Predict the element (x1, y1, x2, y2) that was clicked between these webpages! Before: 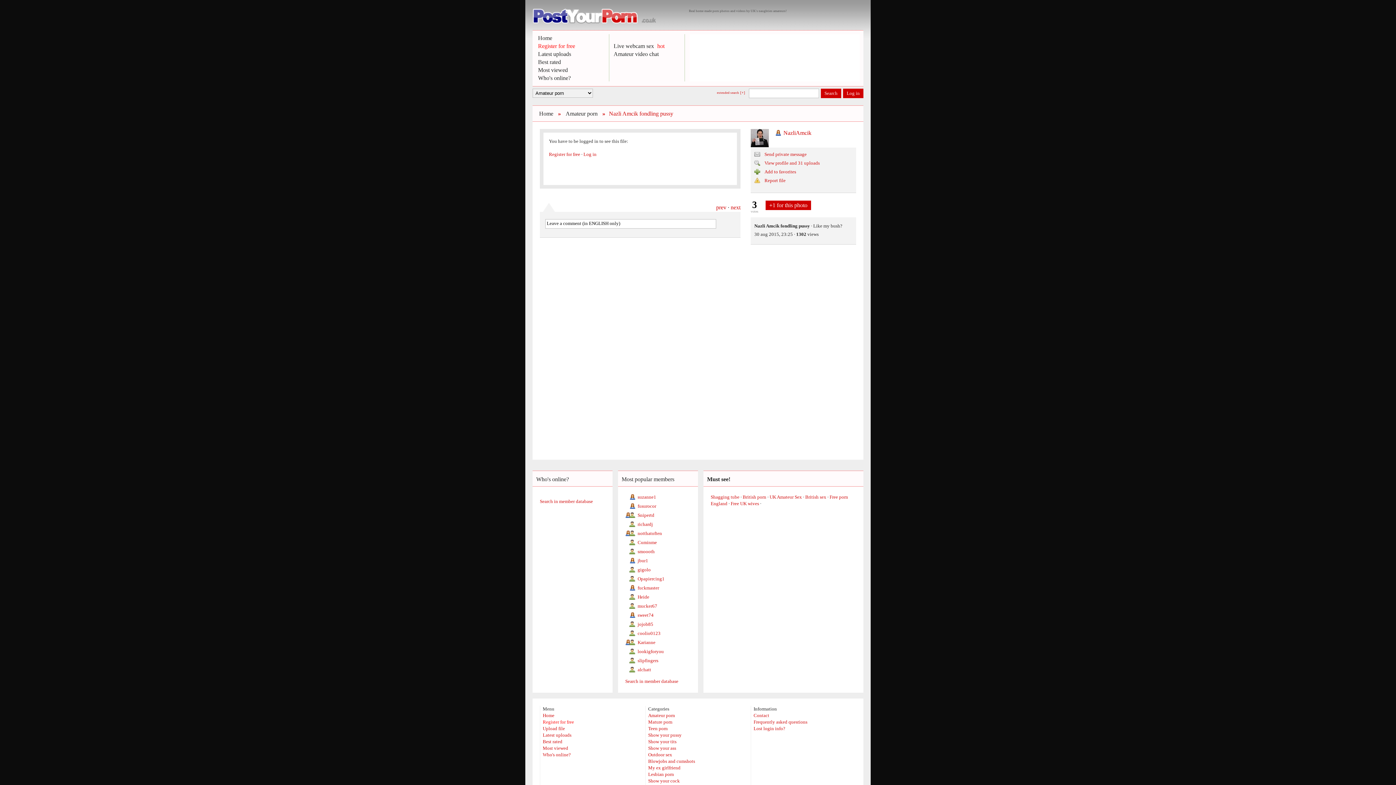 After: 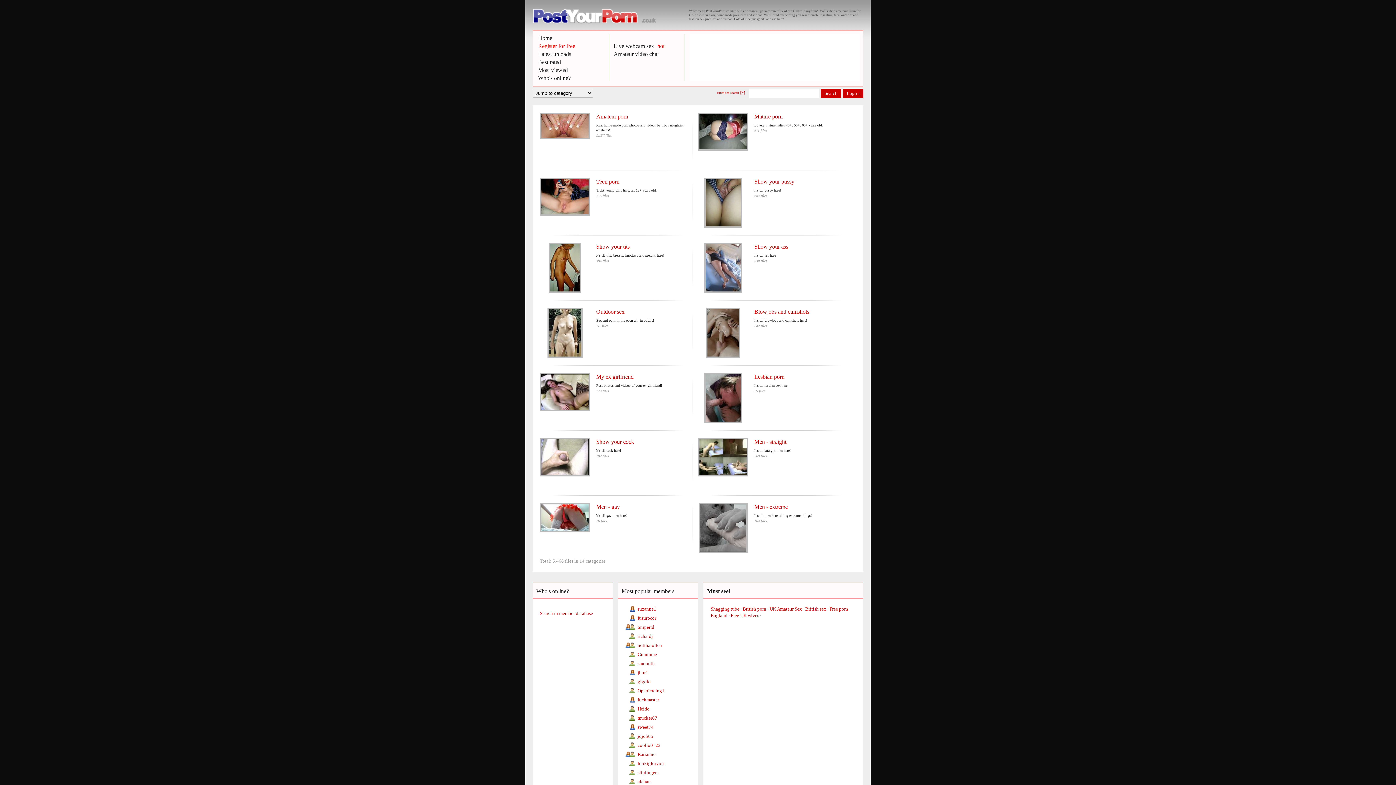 Action: bbox: (542, 713, 554, 718) label: Home